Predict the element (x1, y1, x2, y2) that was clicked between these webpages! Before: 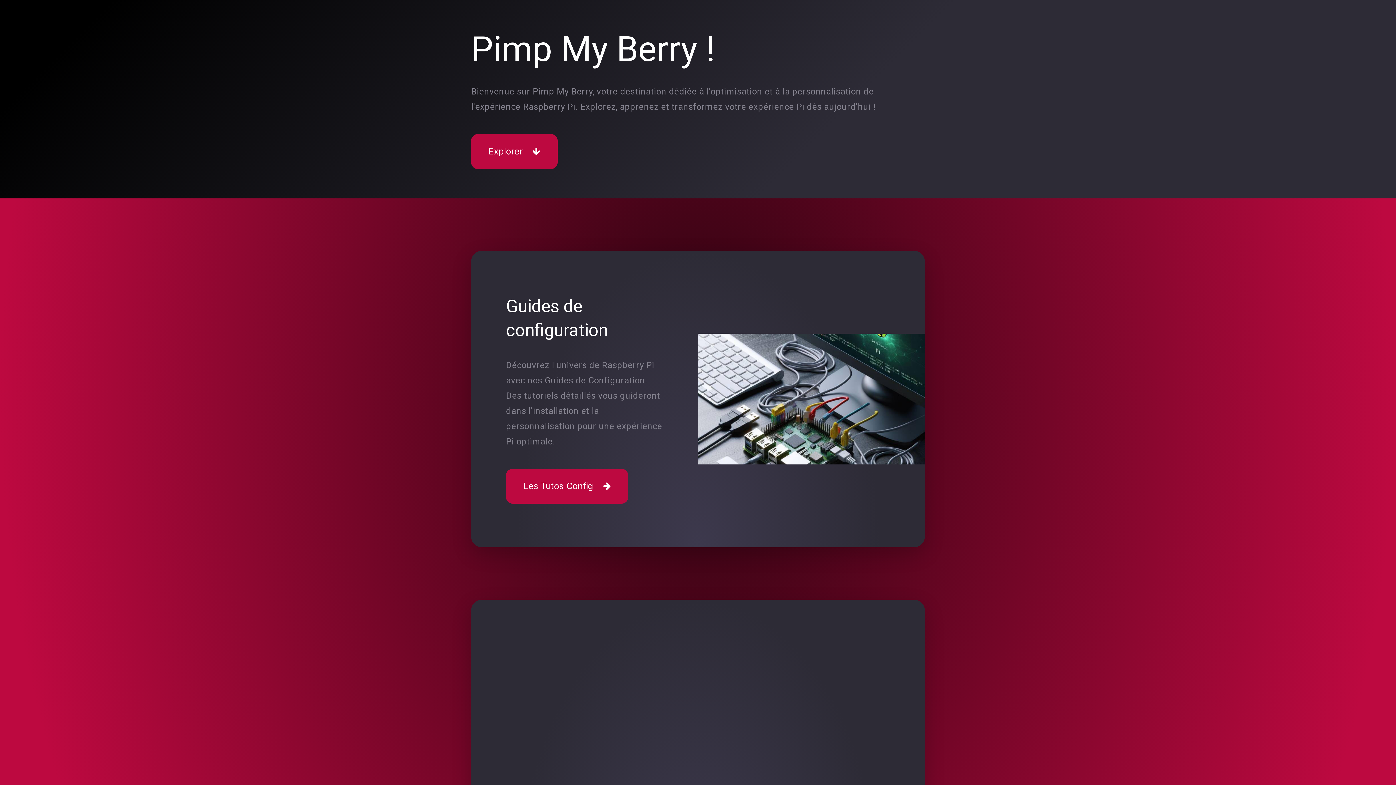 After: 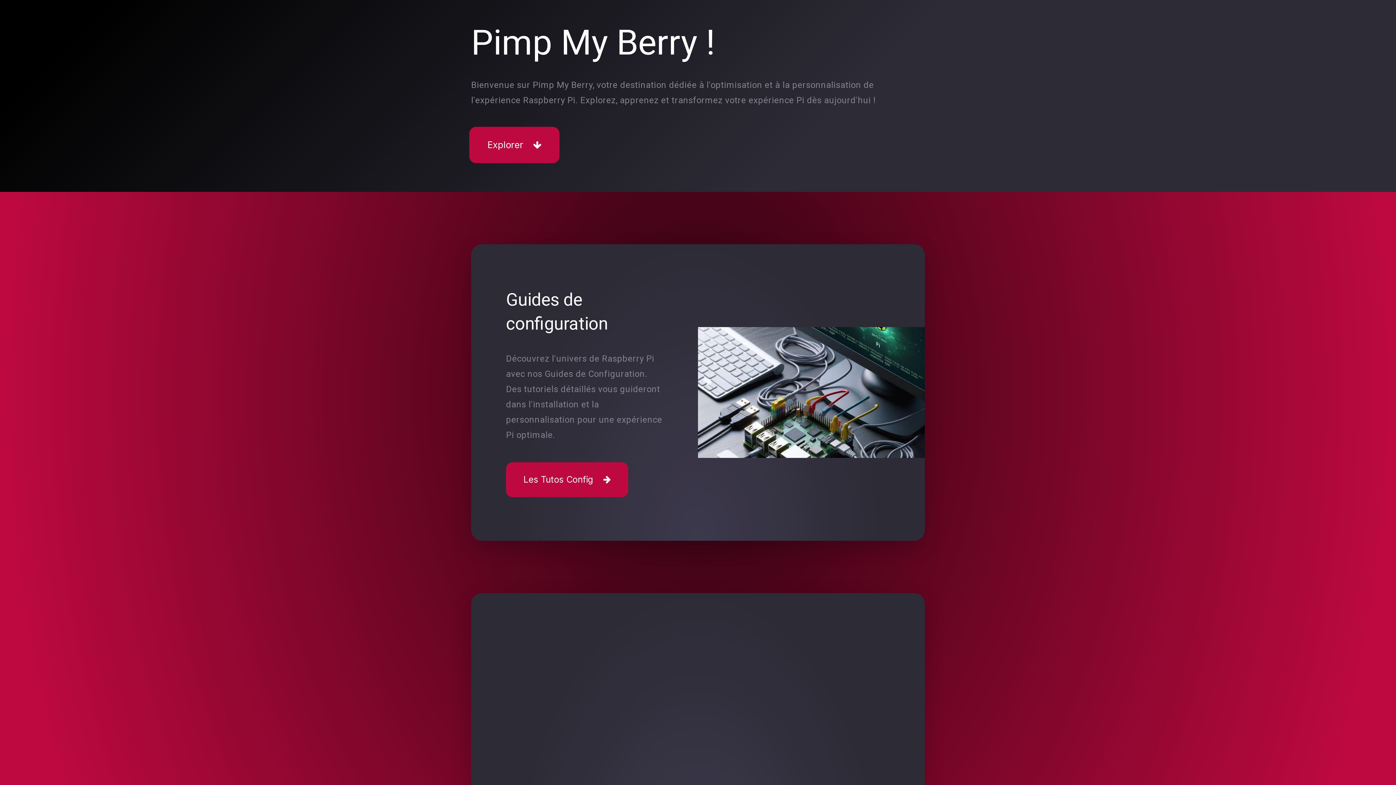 Action: label: Explorer bbox: (471, 134, 557, 169)